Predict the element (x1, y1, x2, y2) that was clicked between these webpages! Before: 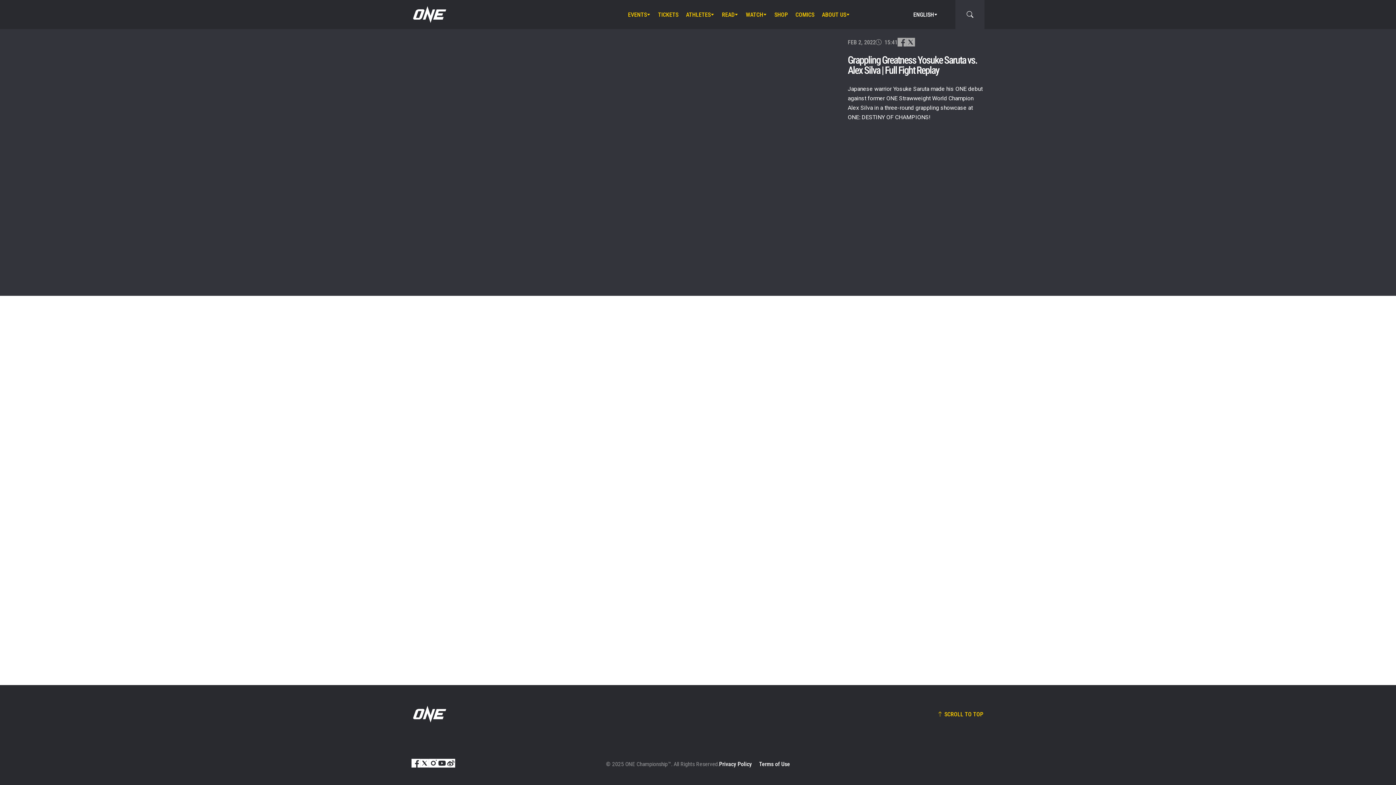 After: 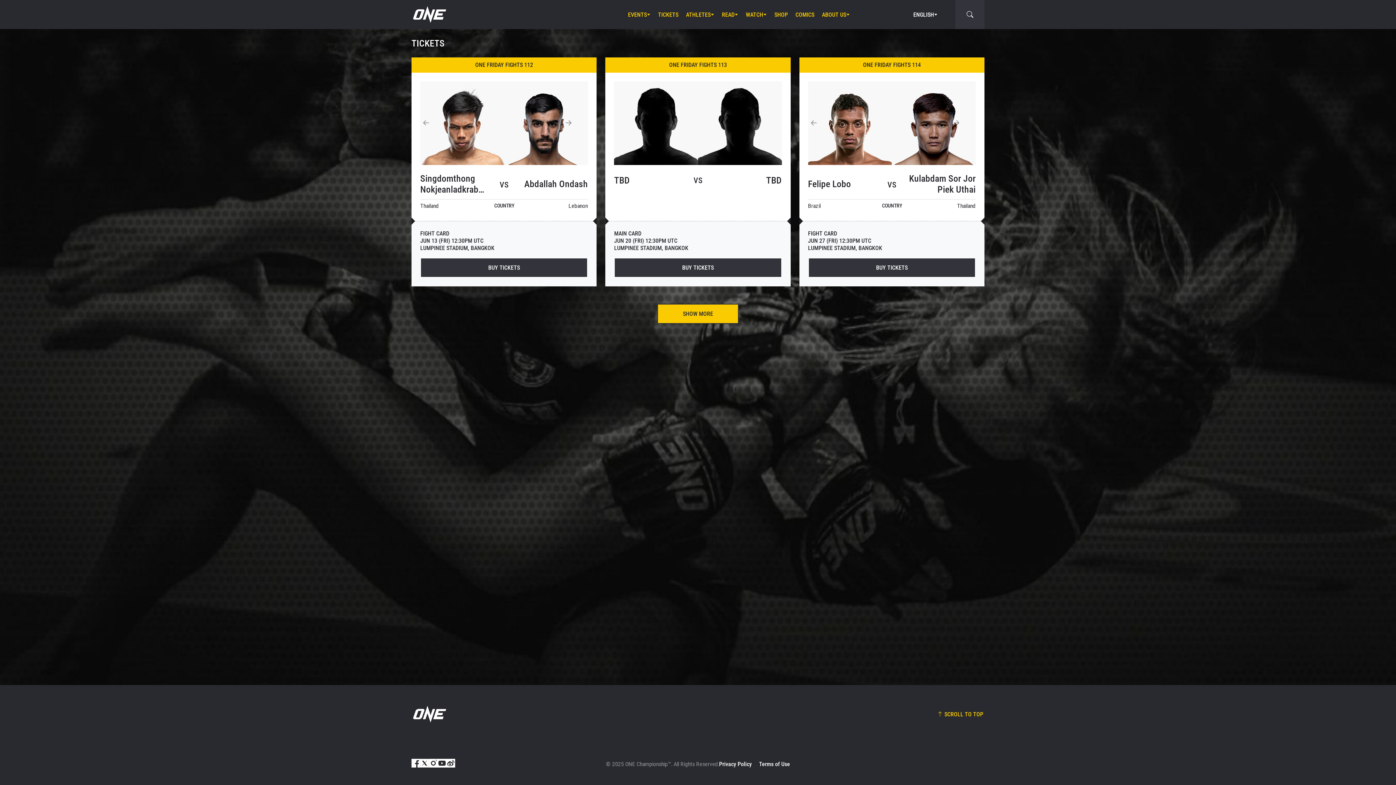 Action: label: TICKETS bbox: (658, 0, 678, 29)